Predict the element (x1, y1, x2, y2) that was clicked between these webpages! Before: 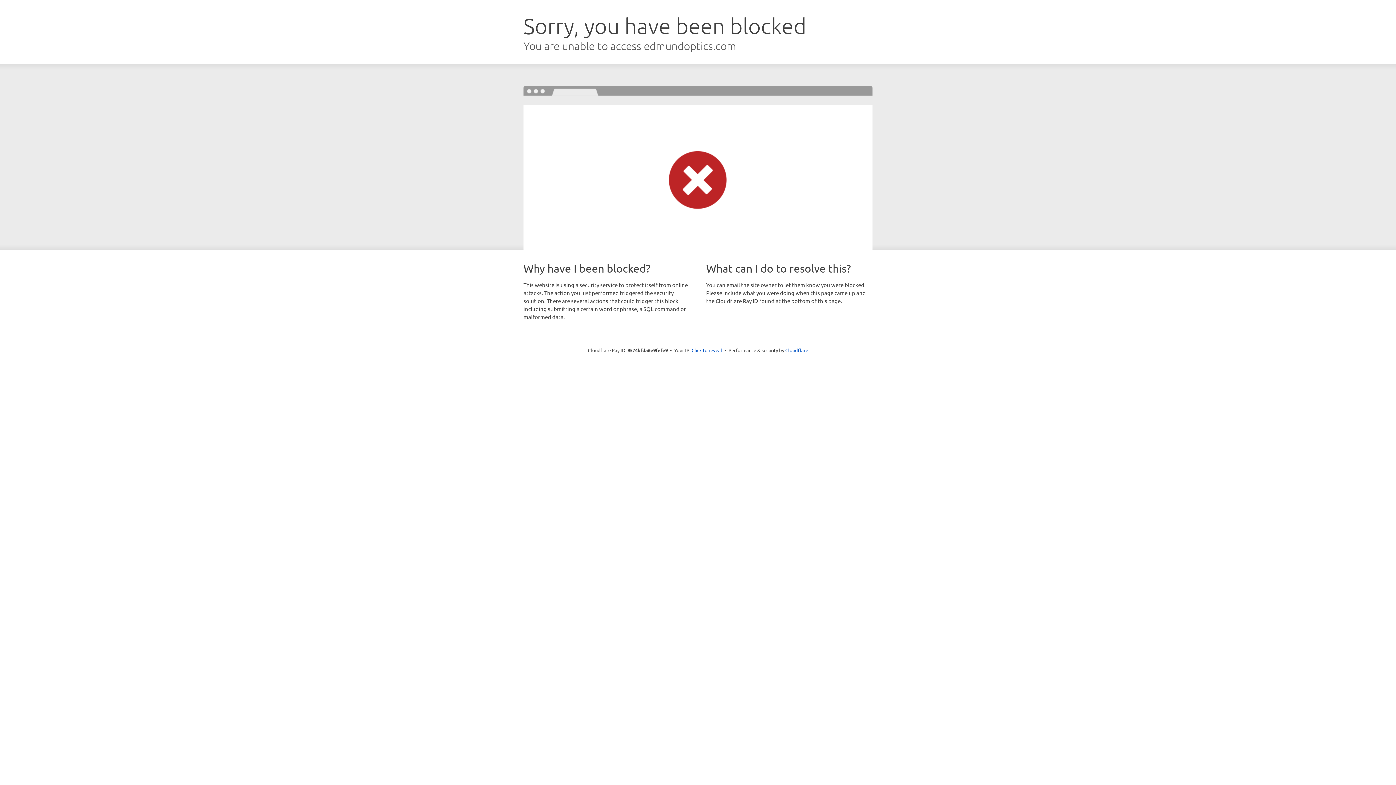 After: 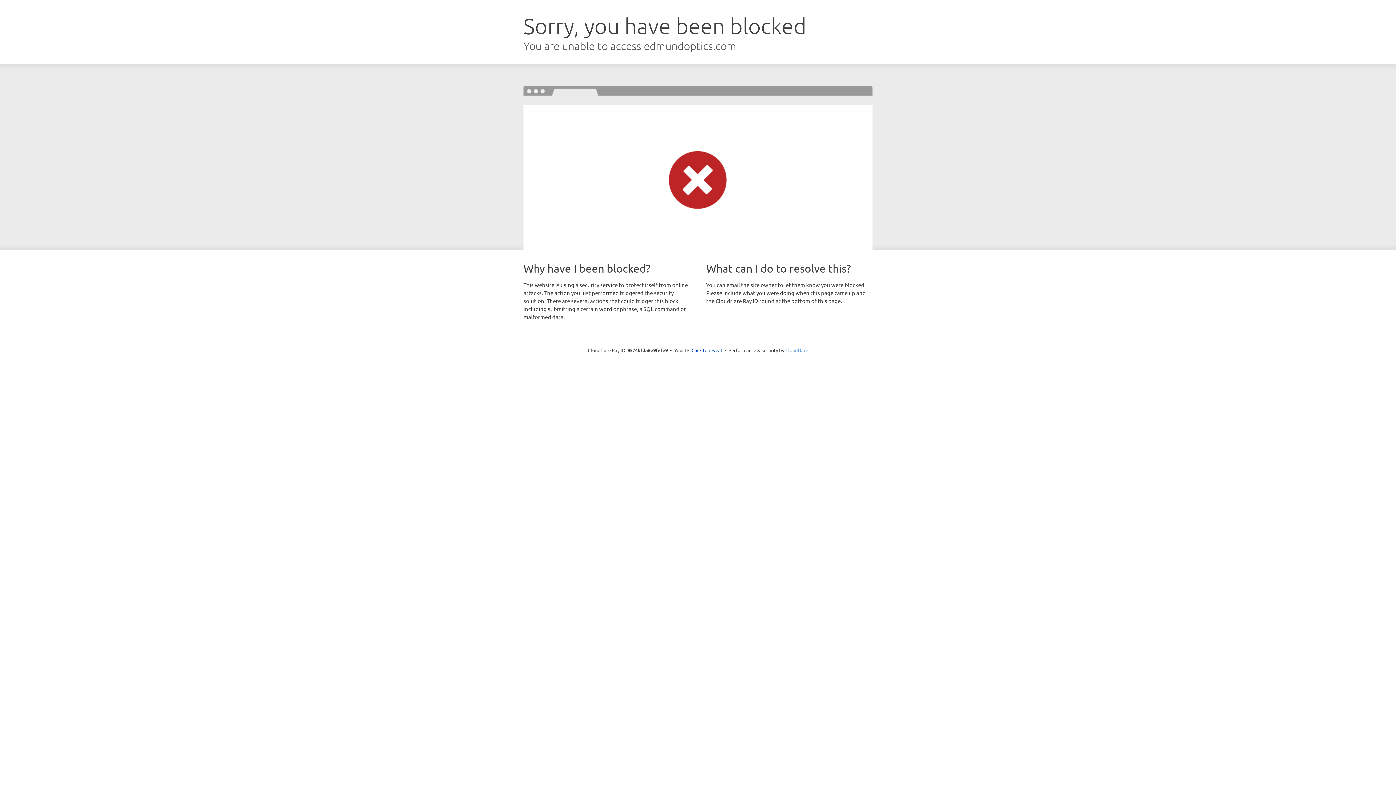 Action: bbox: (785, 347, 808, 353) label: Cloudflare